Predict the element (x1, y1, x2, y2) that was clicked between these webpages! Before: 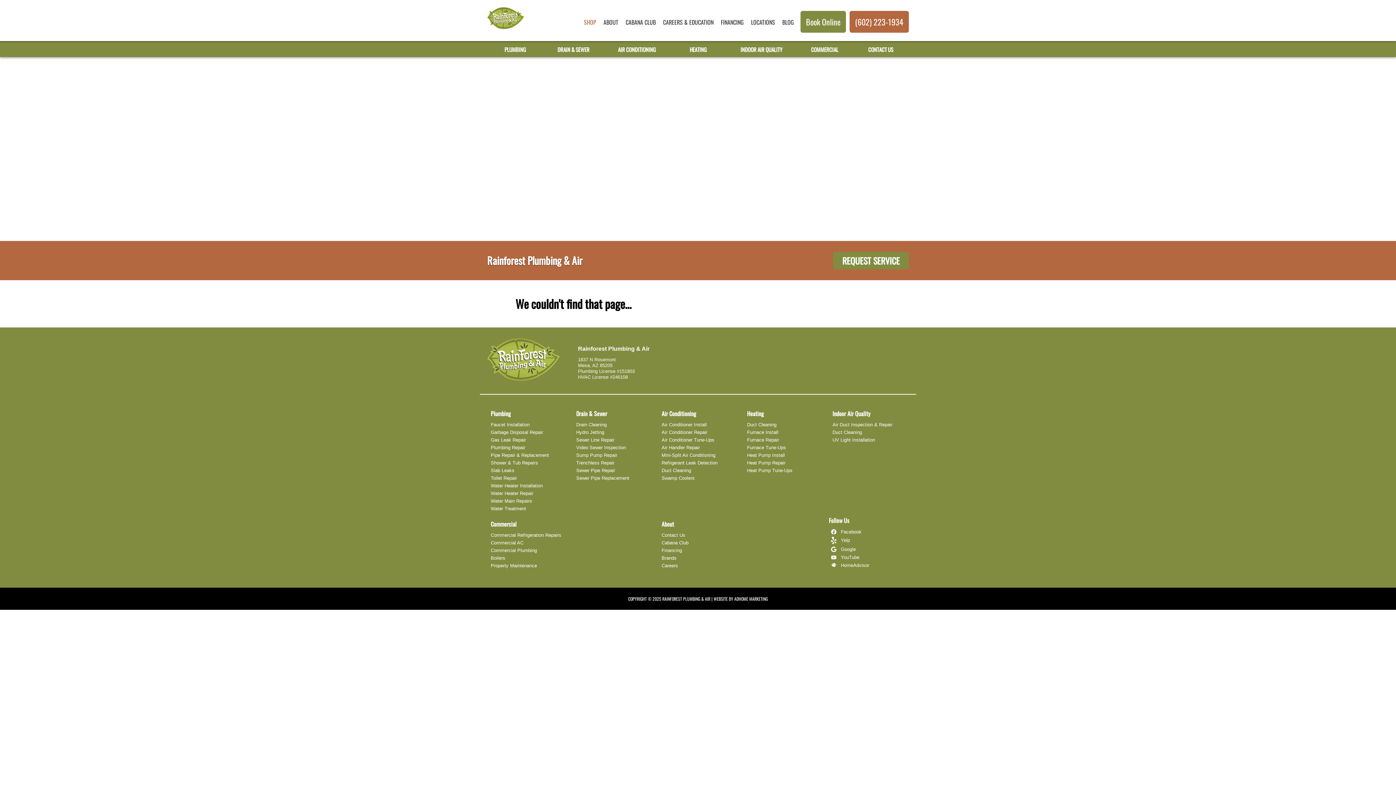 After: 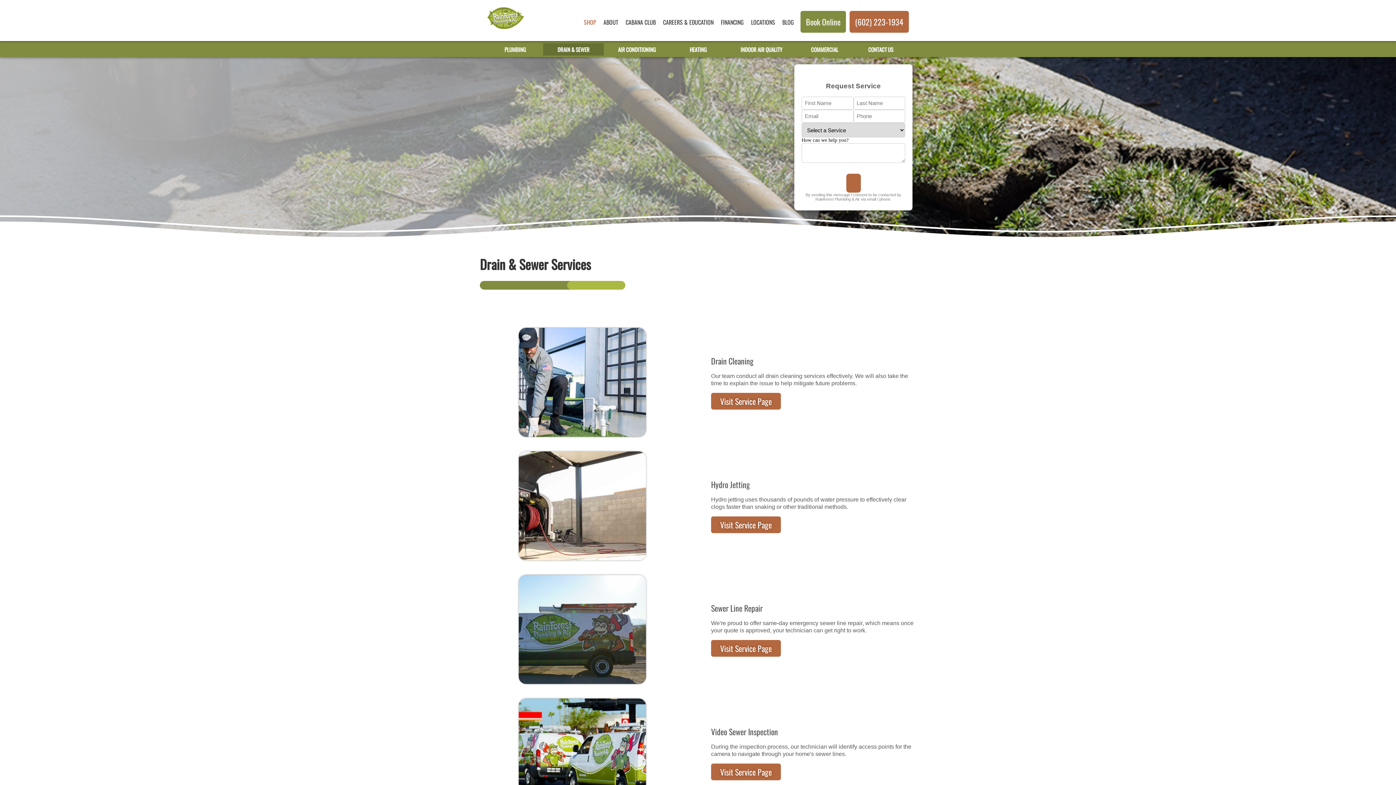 Action: label: DRAIN & SEWER bbox: (543, 43, 603, 55)